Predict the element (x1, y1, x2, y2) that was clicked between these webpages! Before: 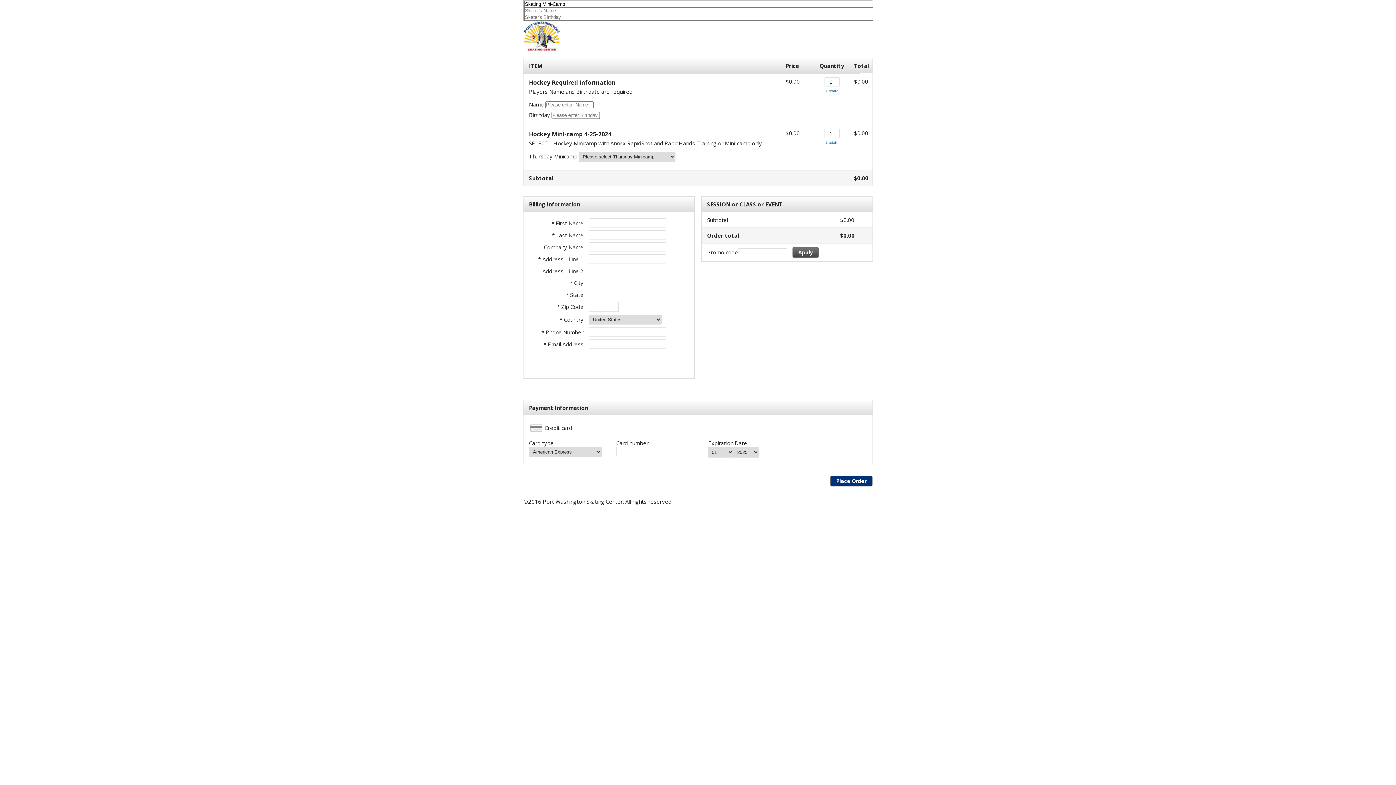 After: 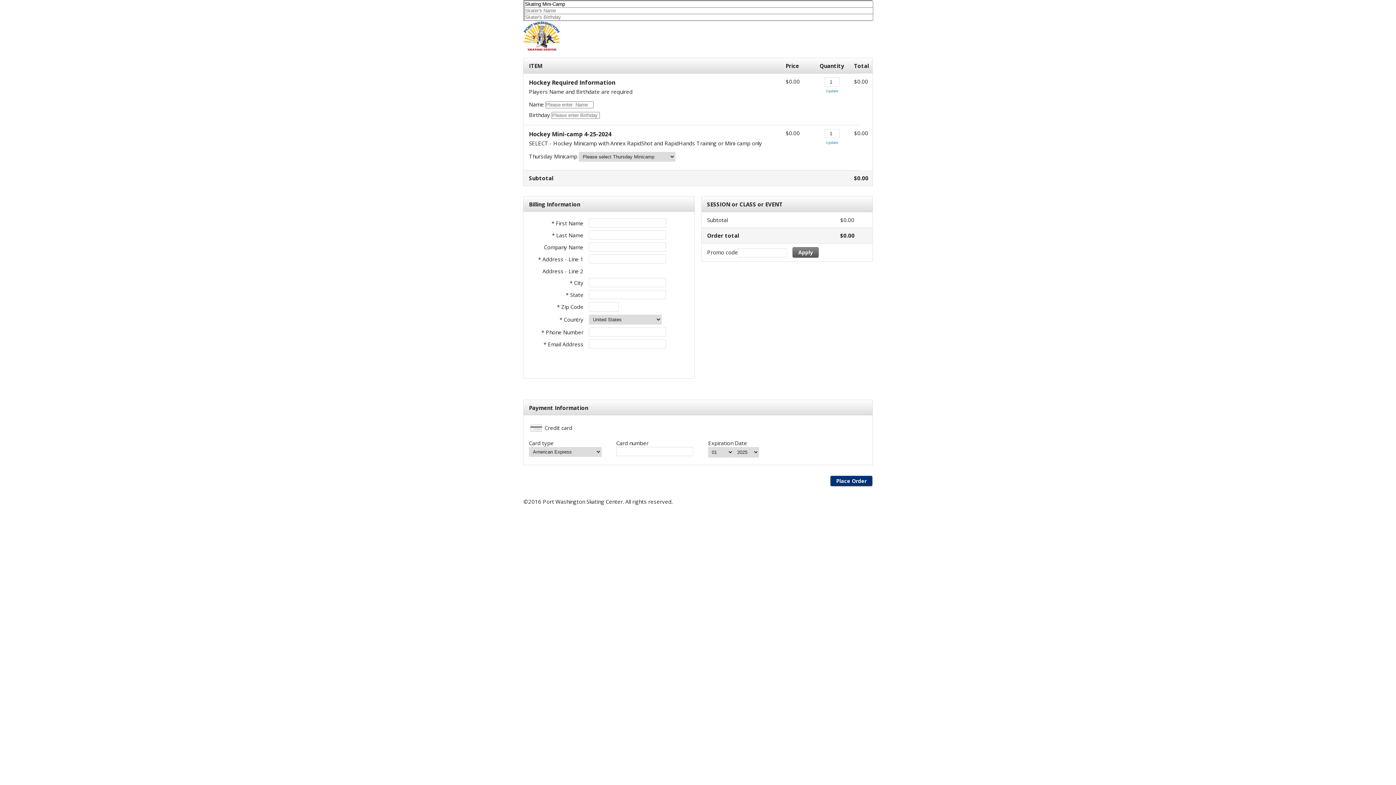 Action: bbox: (792, 247, 818, 257) label: Apply